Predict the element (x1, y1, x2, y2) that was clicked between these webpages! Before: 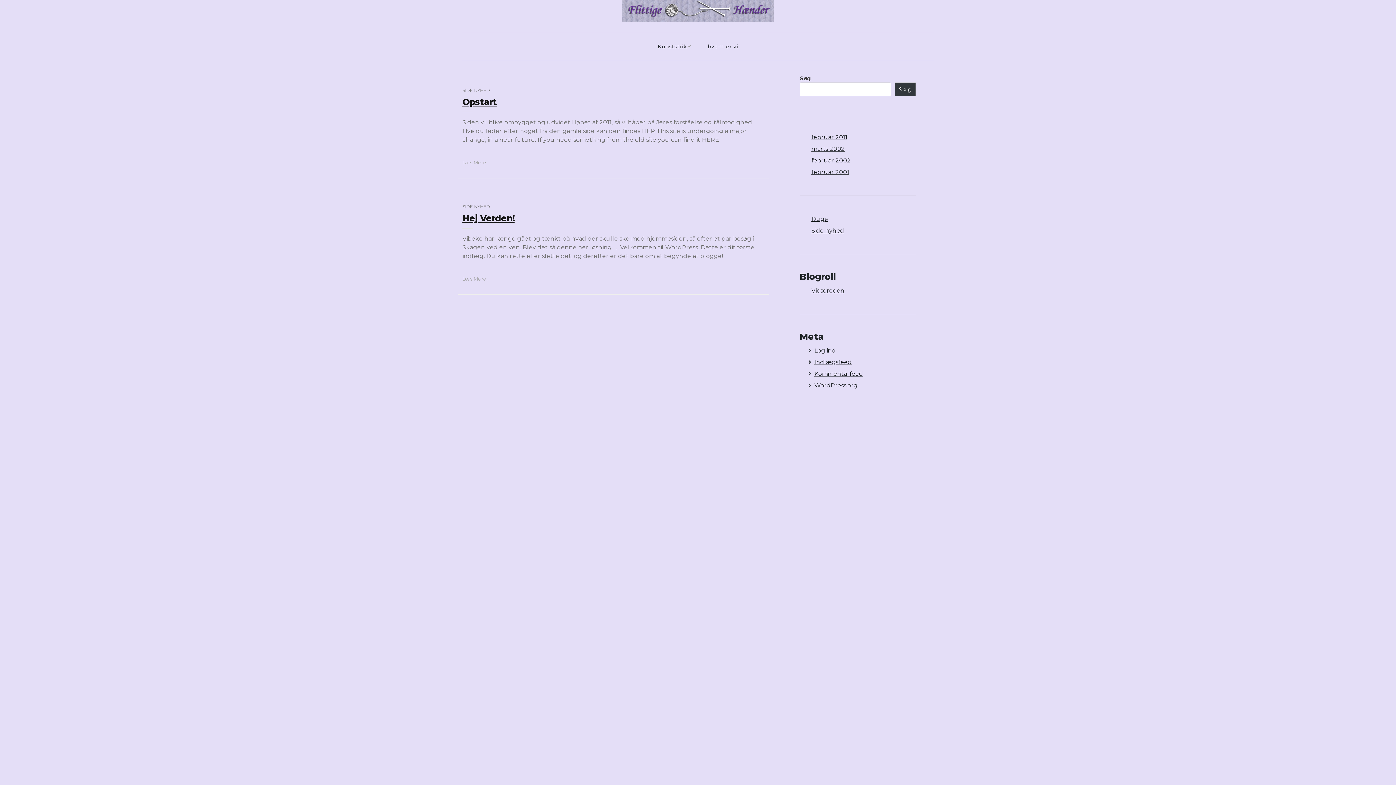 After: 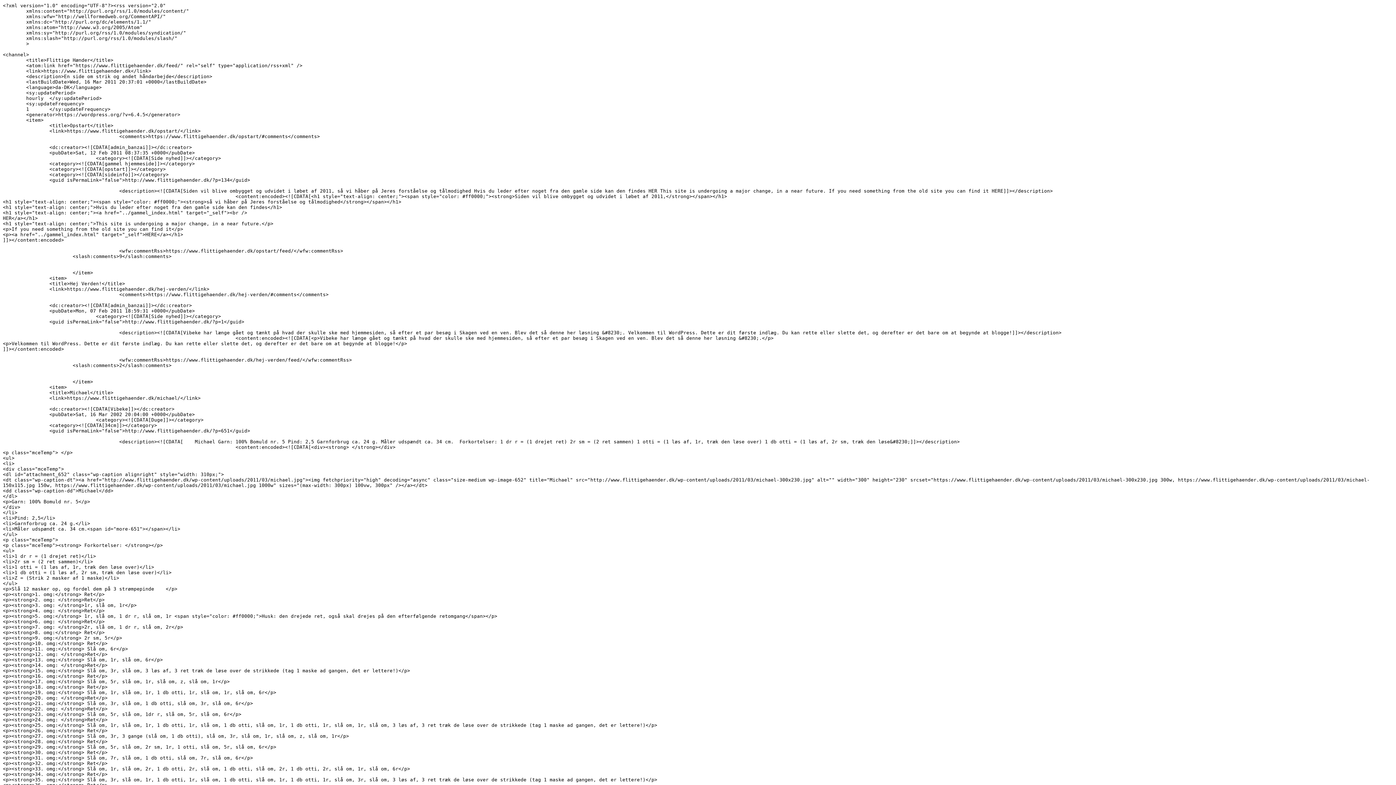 Action: label: Indlægsfeed bbox: (811, 358, 852, 365)